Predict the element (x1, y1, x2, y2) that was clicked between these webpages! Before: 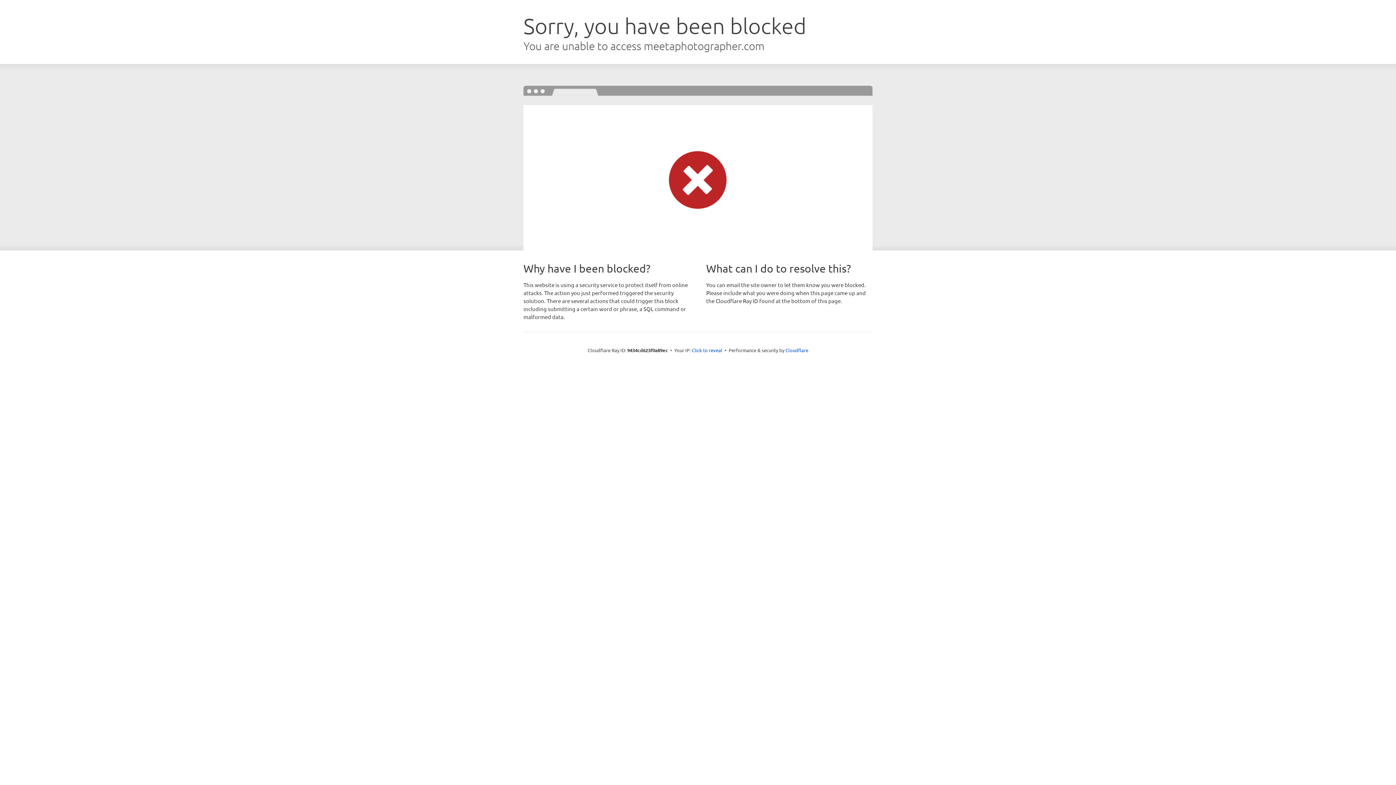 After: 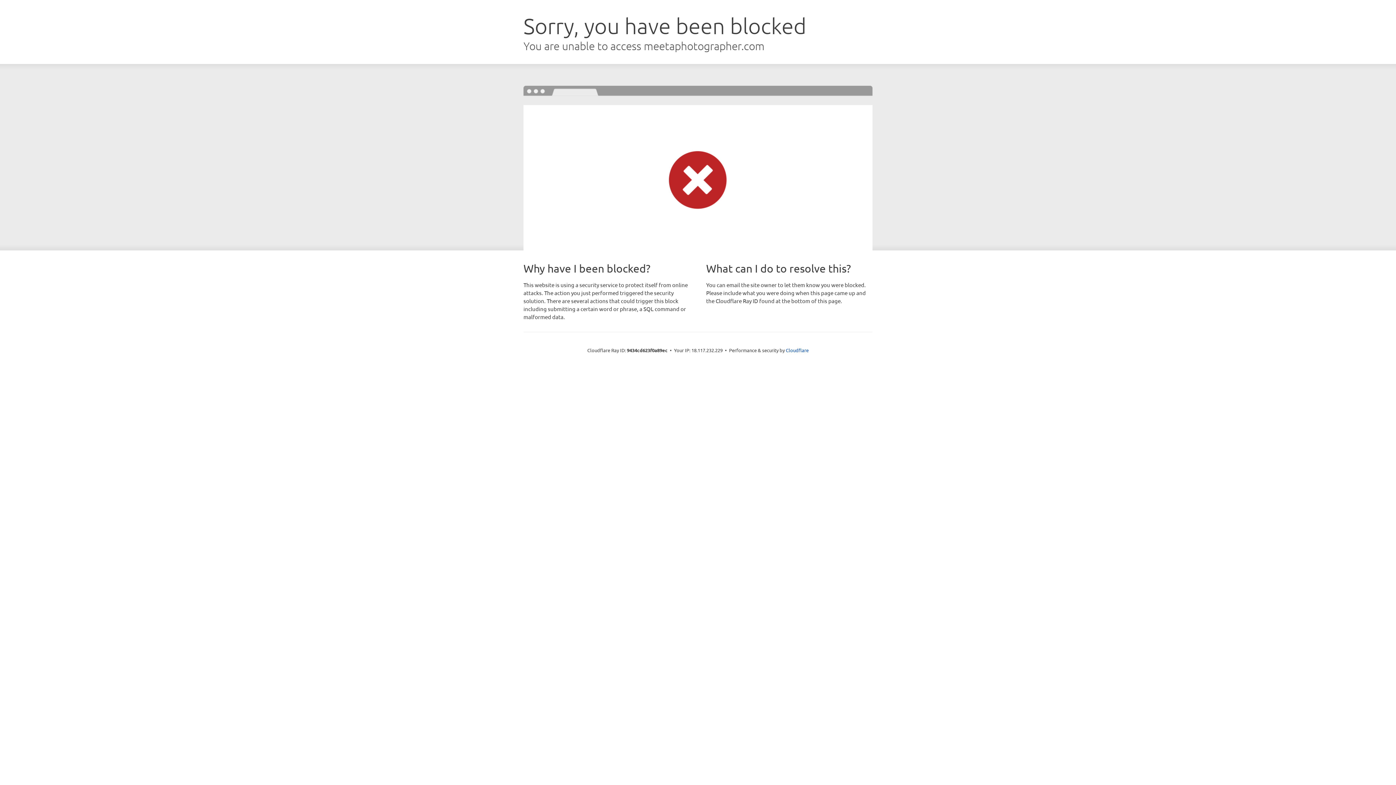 Action: bbox: (692, 346, 722, 353) label: Click to reveal